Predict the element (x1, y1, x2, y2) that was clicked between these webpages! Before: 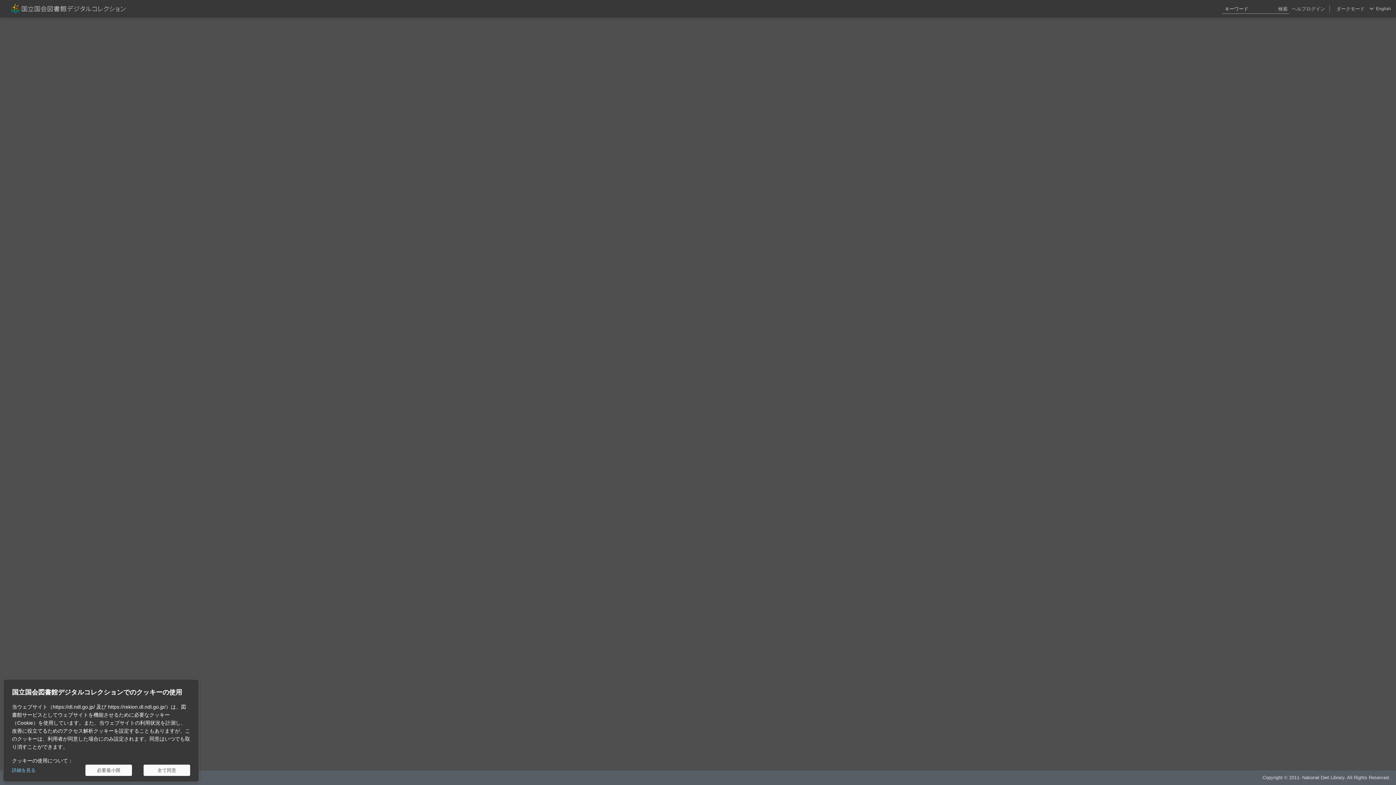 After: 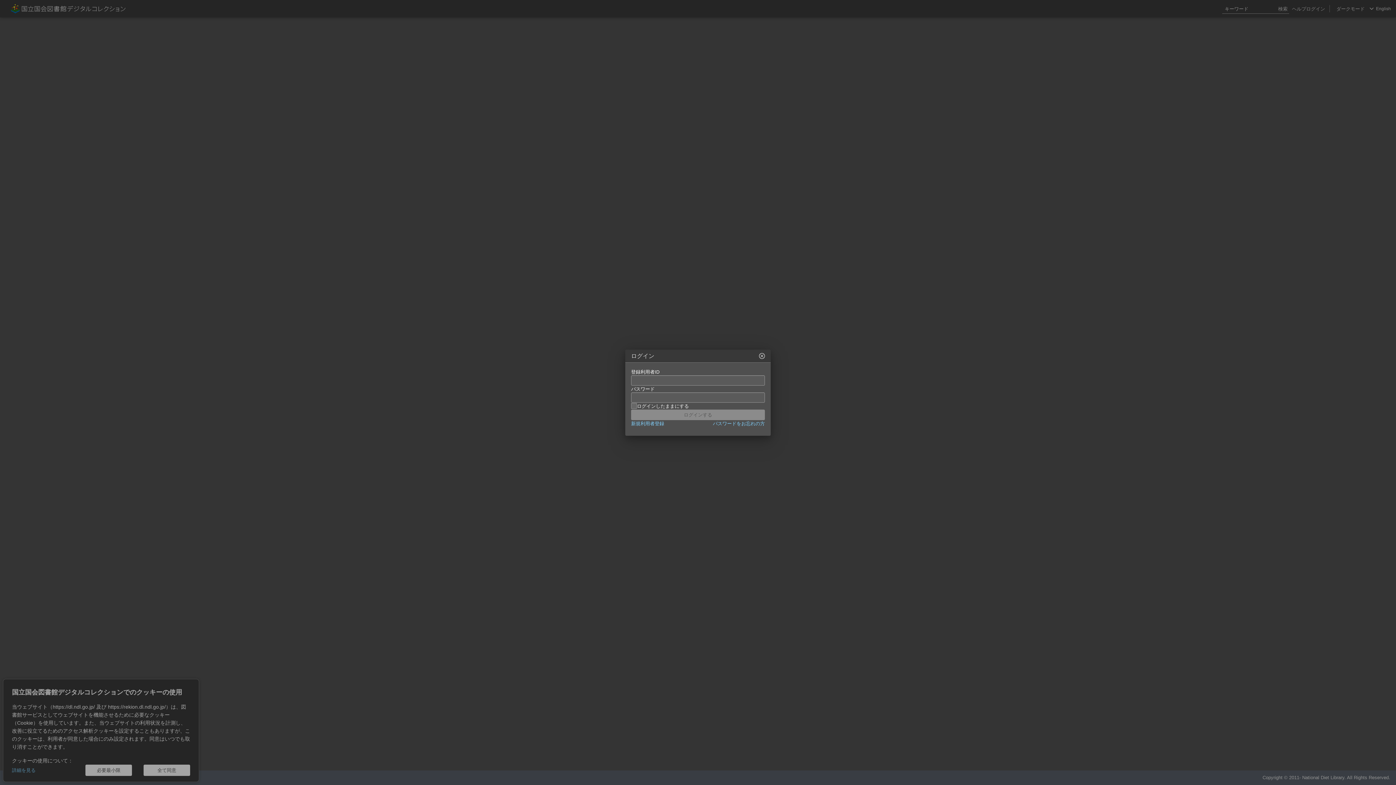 Action: bbox: (1306, 0, 1325, 17) label: ログイン